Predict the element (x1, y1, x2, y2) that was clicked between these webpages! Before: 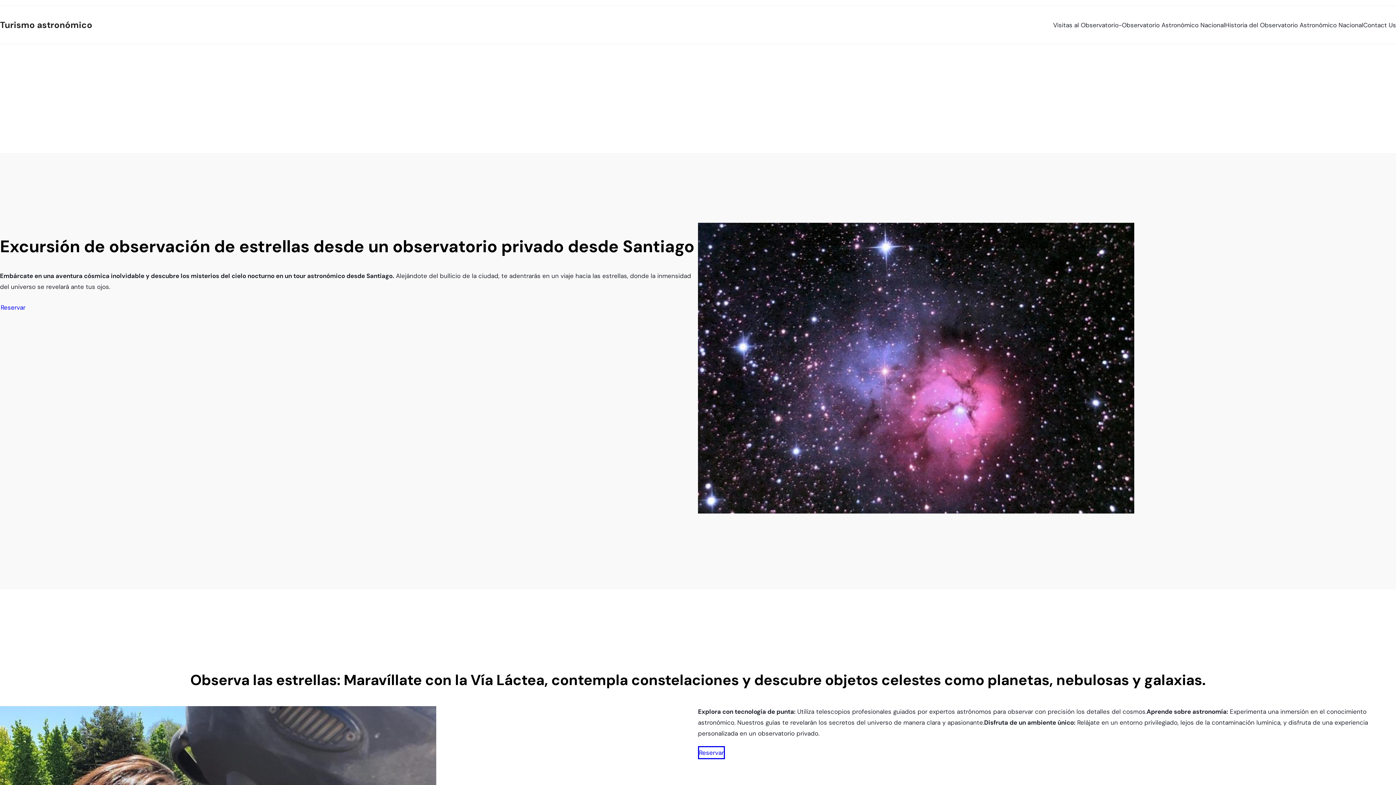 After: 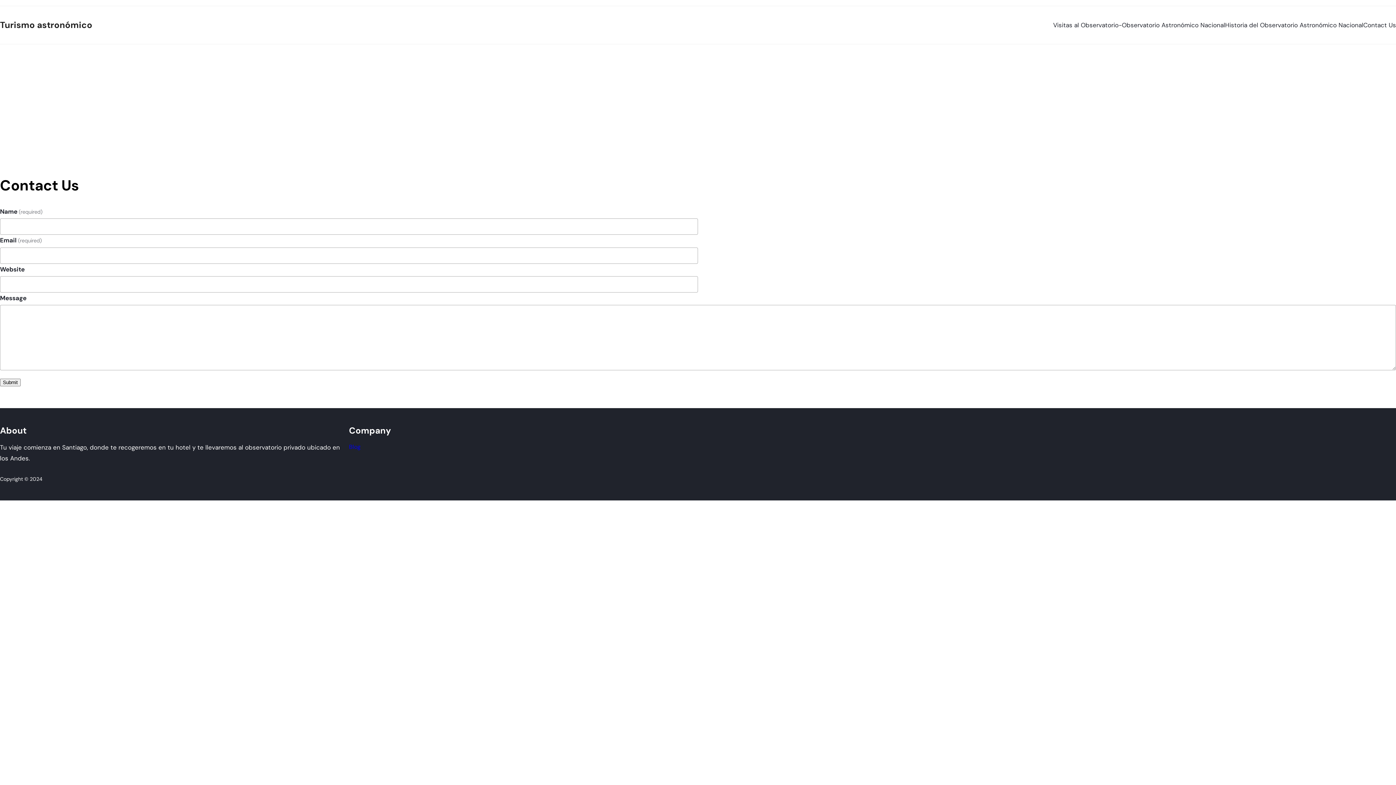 Action: label: Contact Us bbox: (1363, 15, 1396, 34)